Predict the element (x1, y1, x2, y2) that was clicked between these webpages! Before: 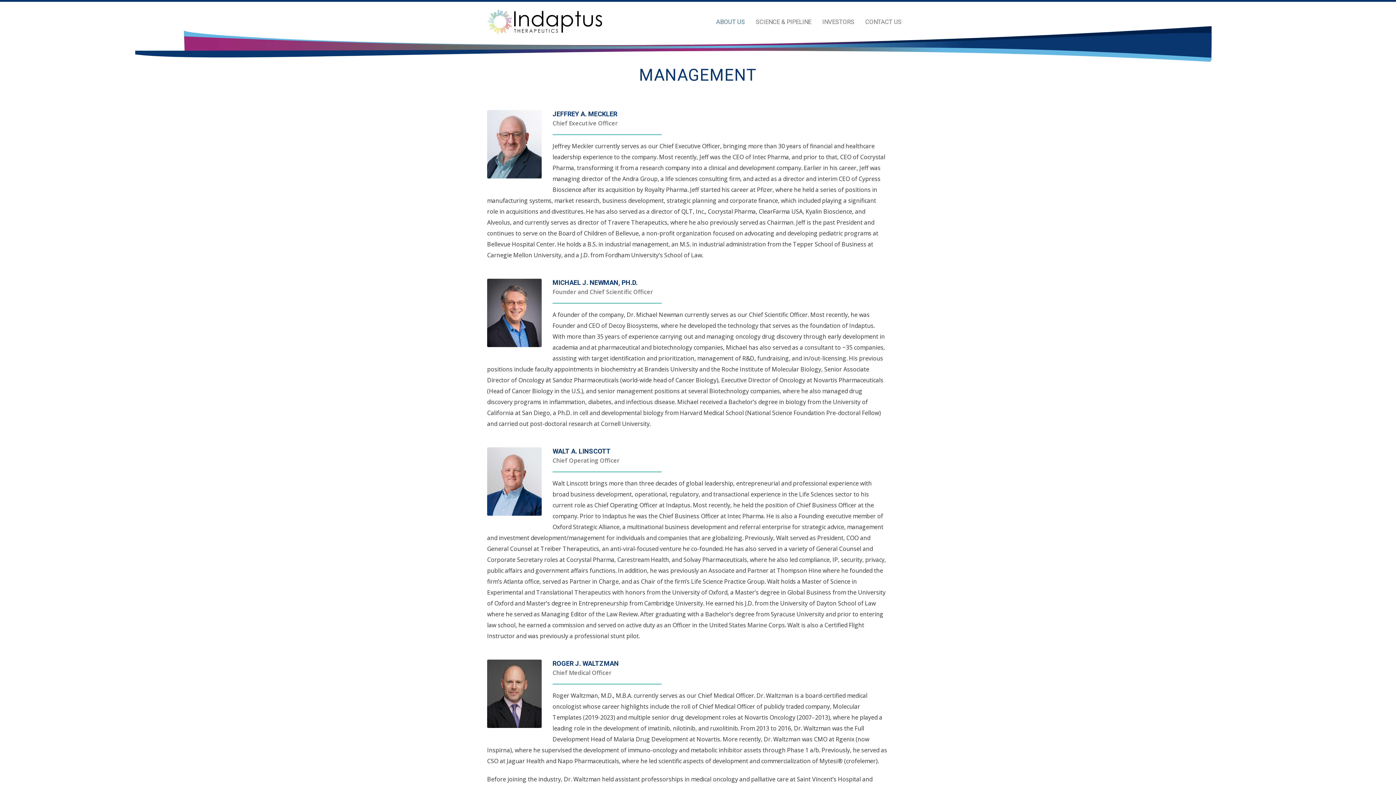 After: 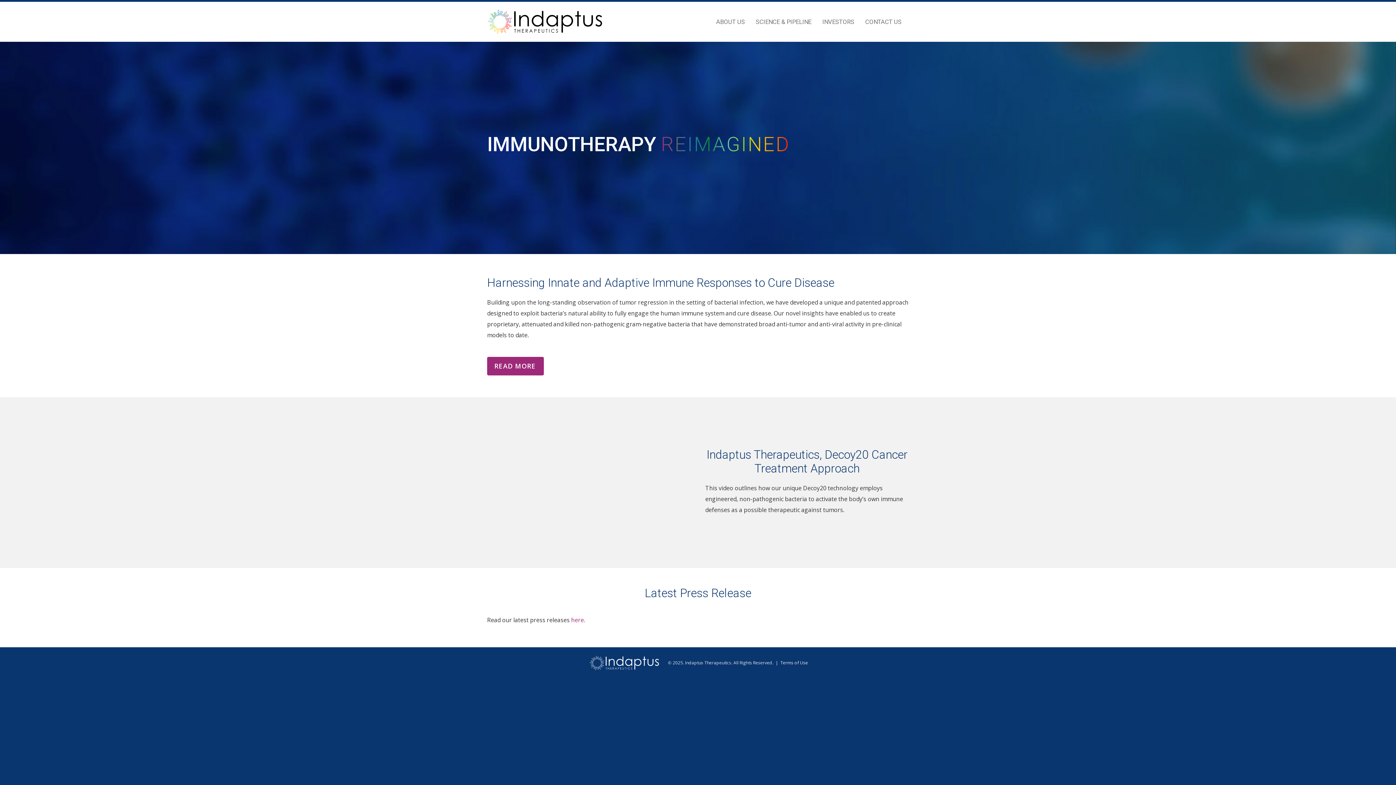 Action: bbox: (487, 25, 602, 37)